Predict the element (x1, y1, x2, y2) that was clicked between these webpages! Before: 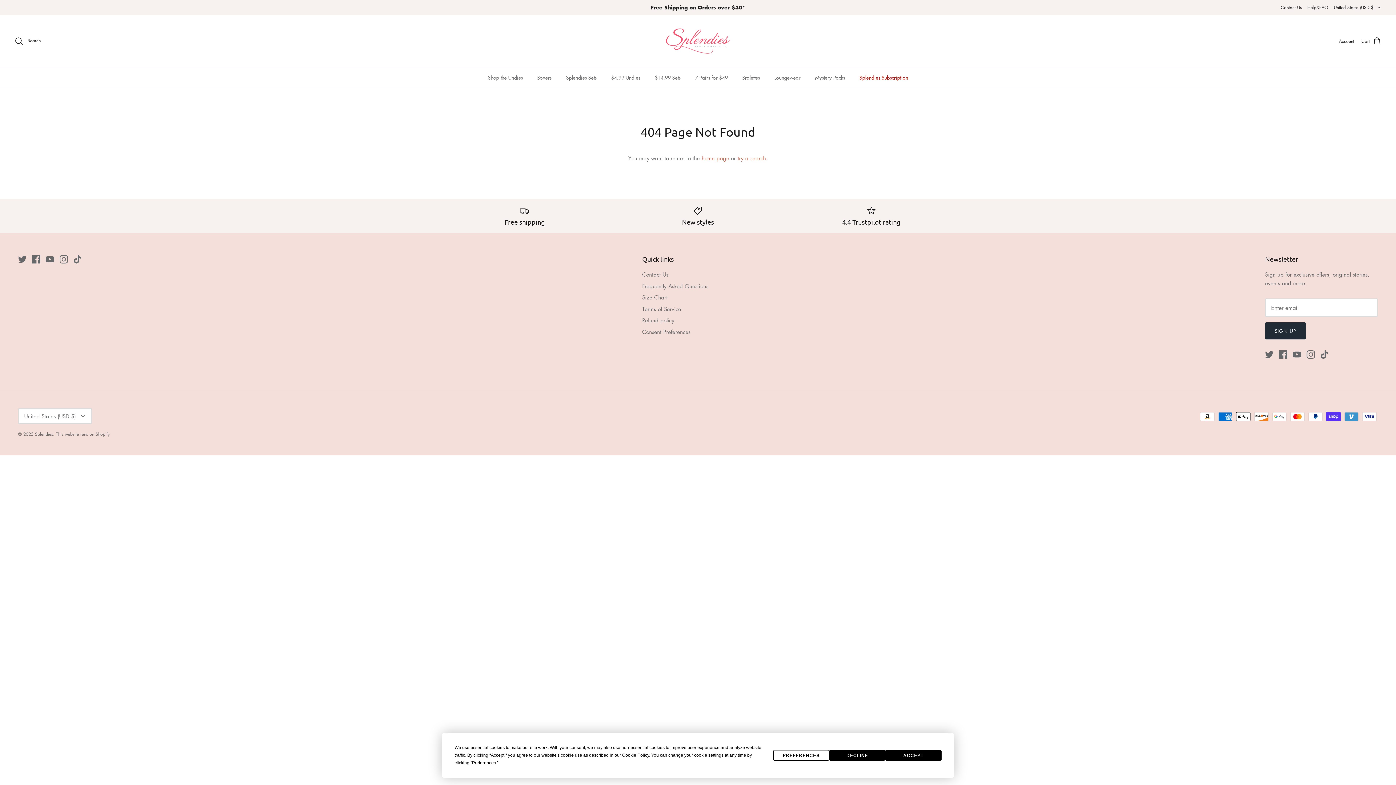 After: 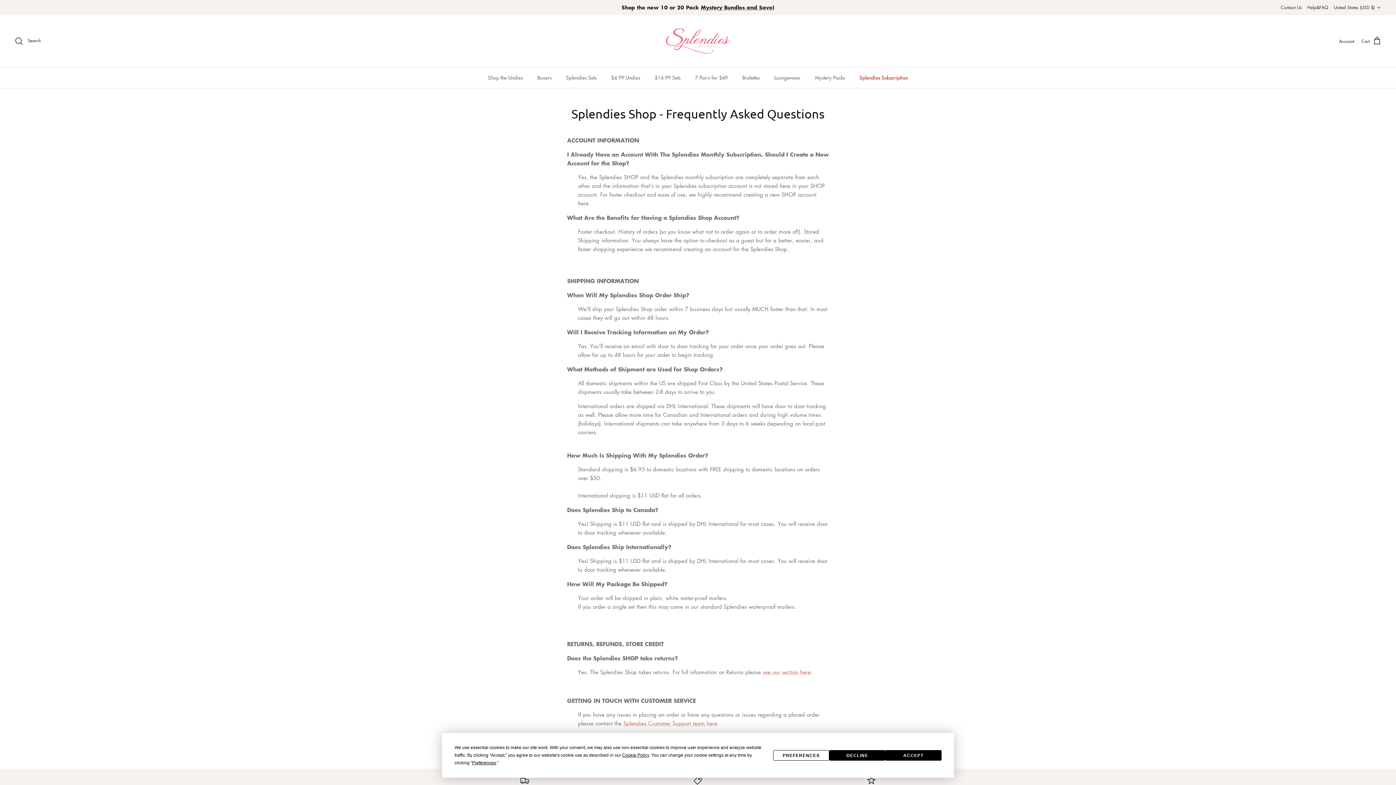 Action: label: Frequently Asked Questions bbox: (642, 282, 708, 289)